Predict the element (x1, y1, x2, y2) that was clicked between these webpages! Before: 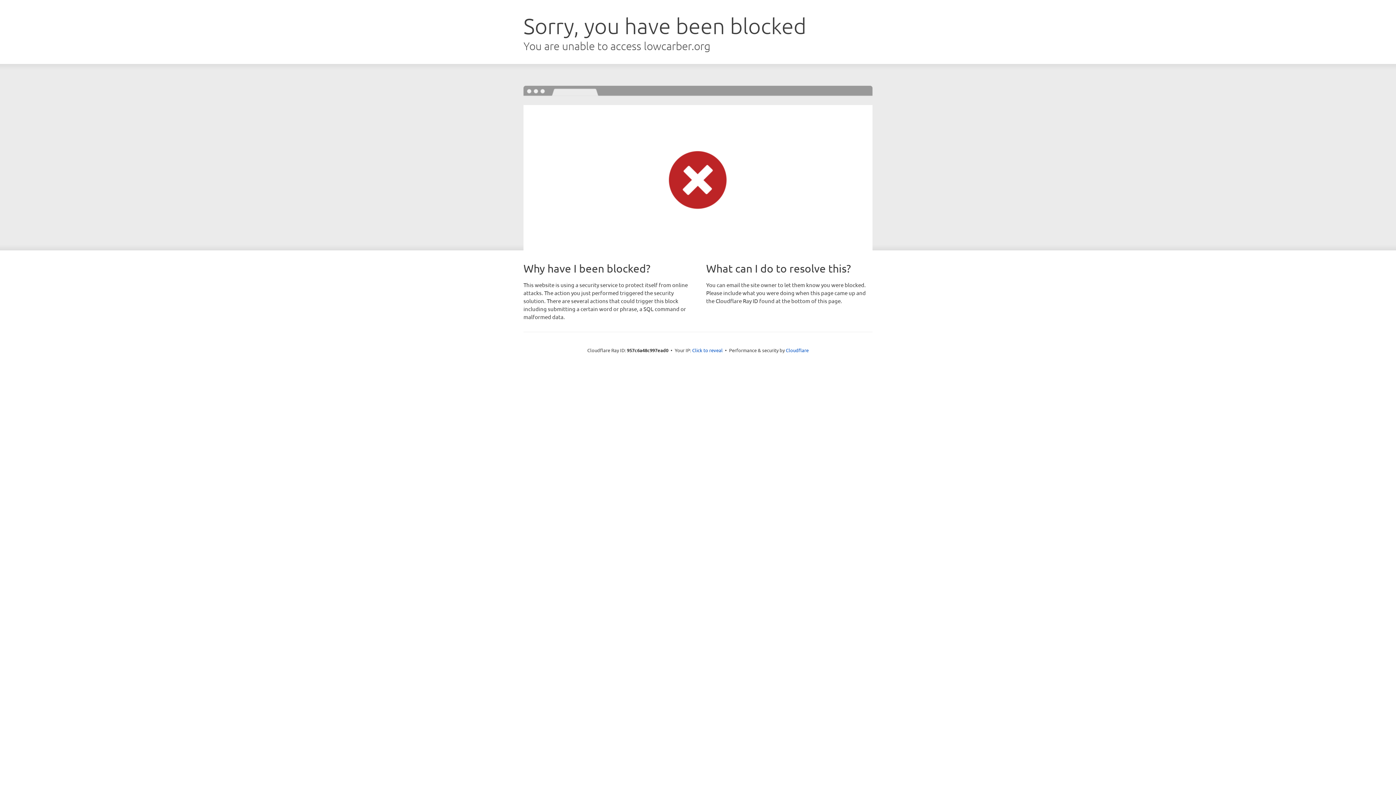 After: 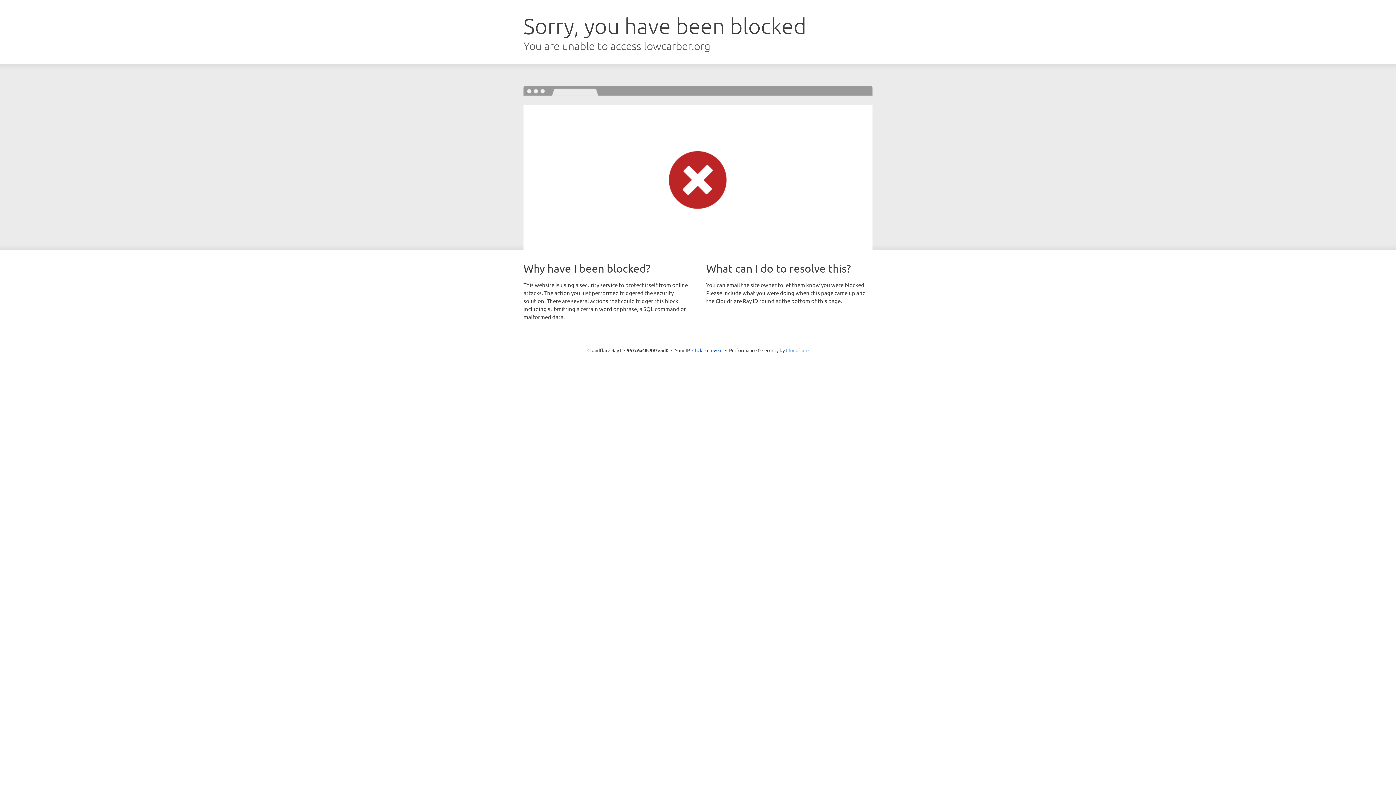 Action: label: Cloudflare bbox: (786, 347, 808, 353)